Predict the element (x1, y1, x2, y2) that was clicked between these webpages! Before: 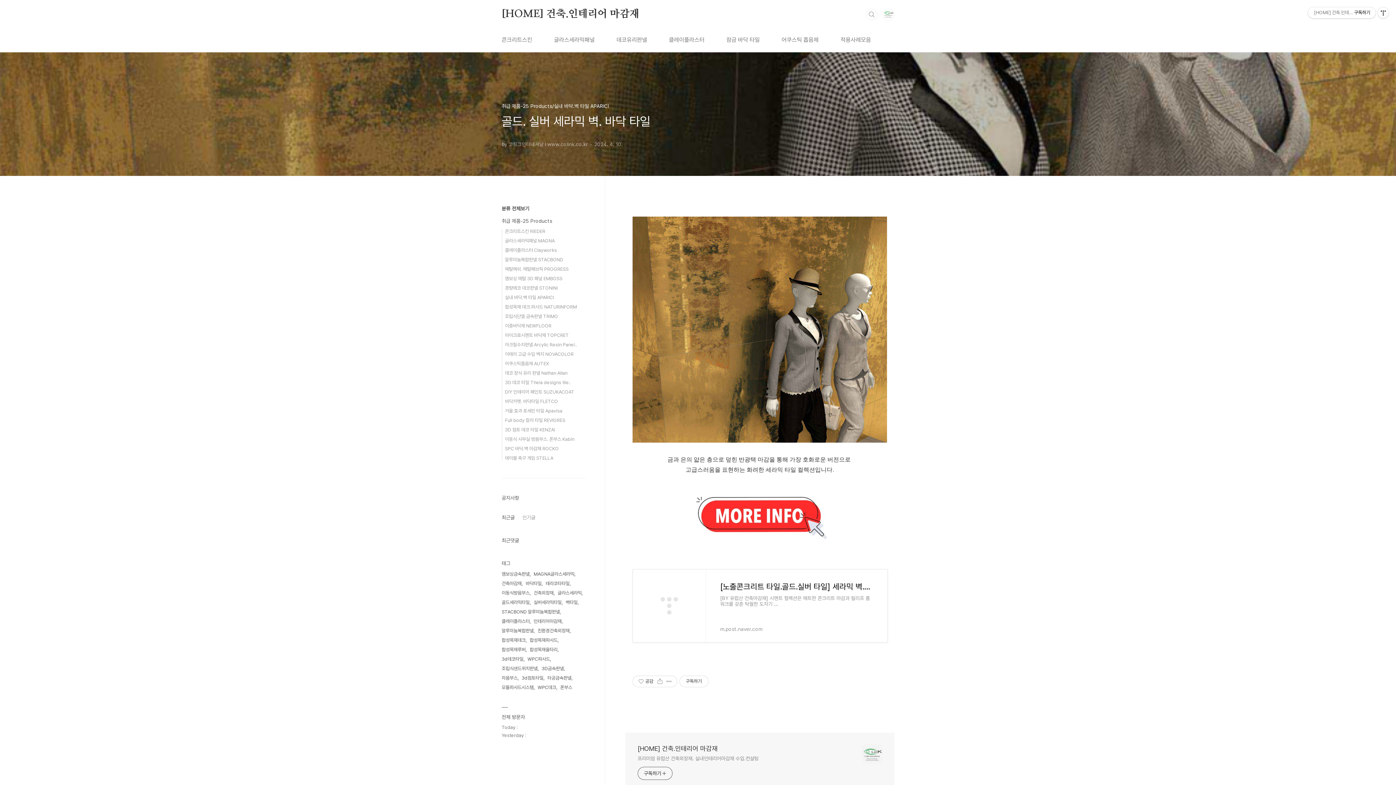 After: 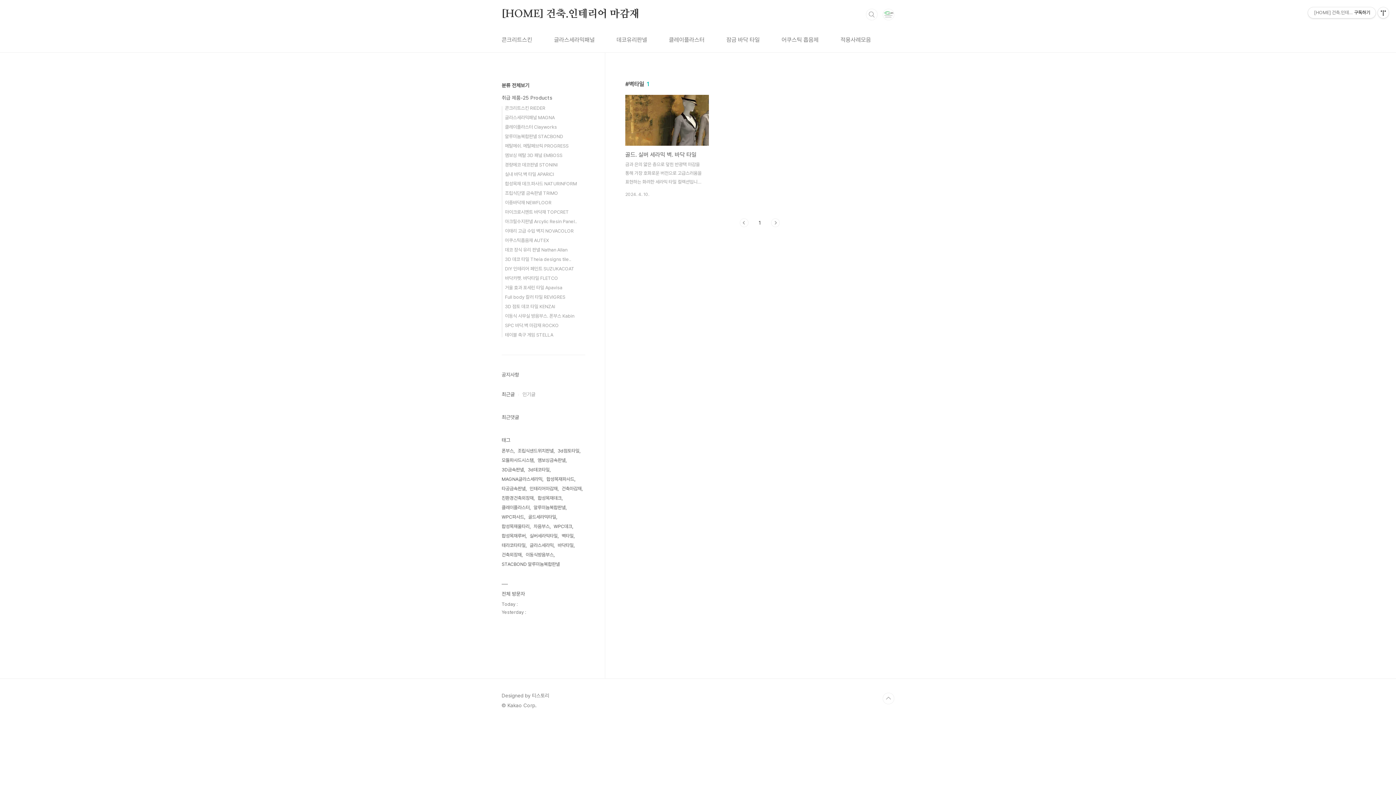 Action: bbox: (565, 598, 578, 607) label: 벽타일